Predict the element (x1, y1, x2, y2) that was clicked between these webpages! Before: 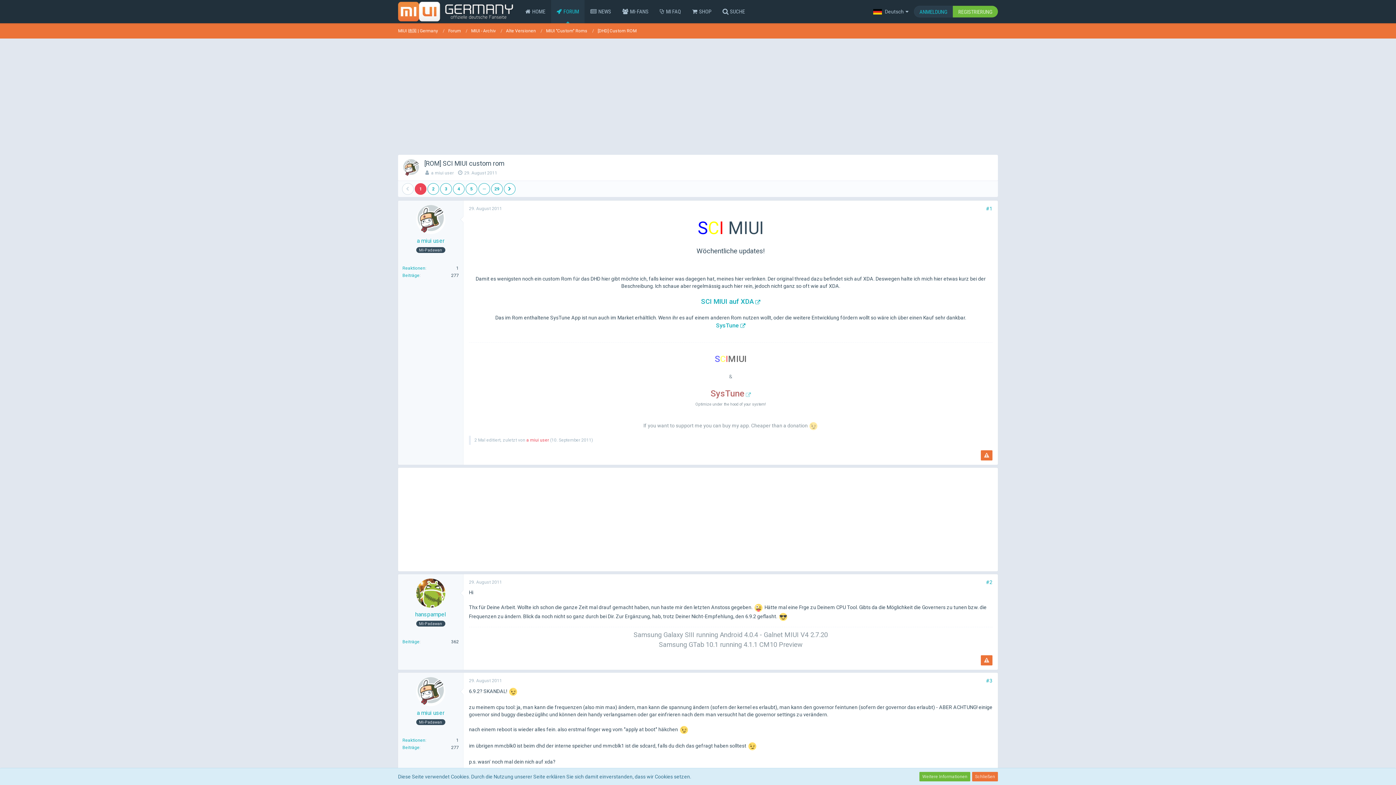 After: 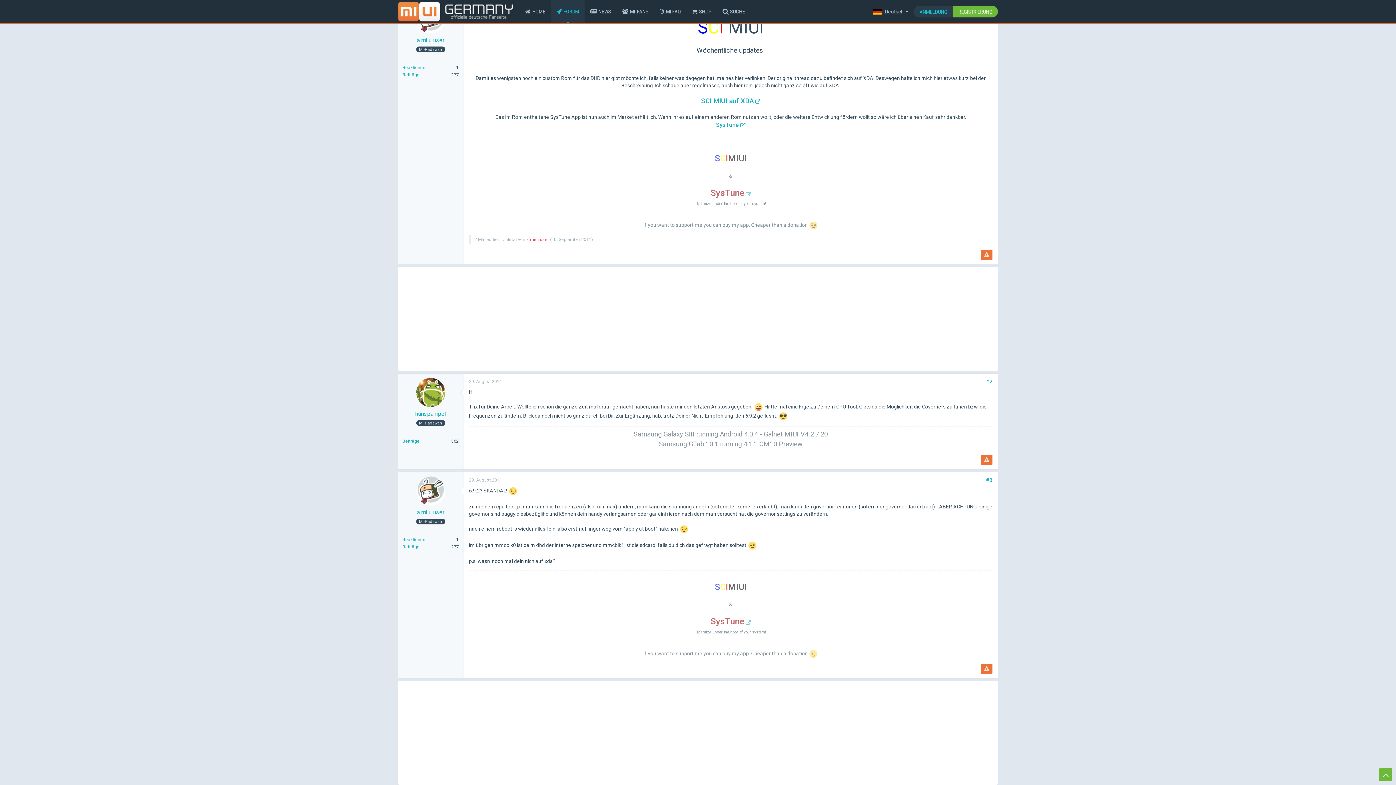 Action: label: 29. August 2011 bbox: (469, 206, 502, 211)